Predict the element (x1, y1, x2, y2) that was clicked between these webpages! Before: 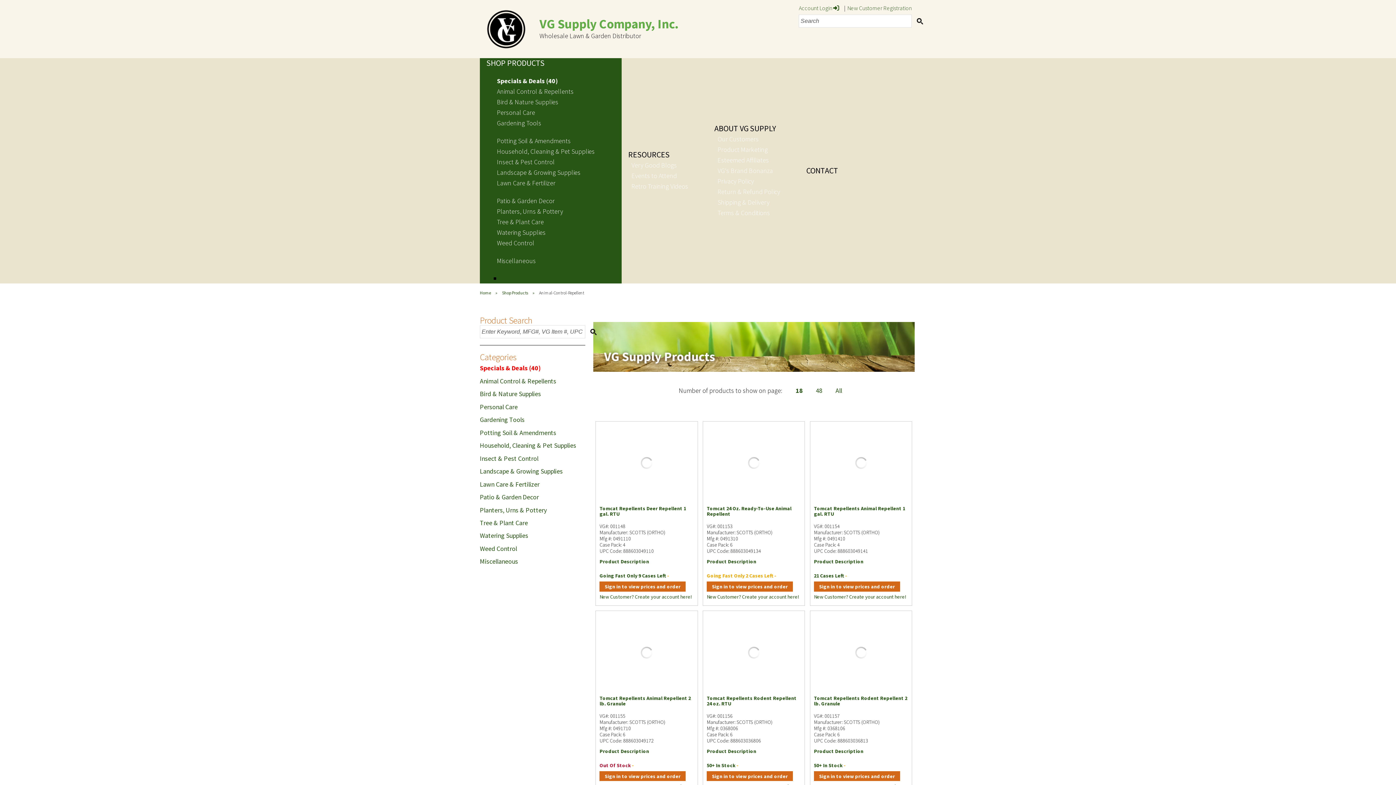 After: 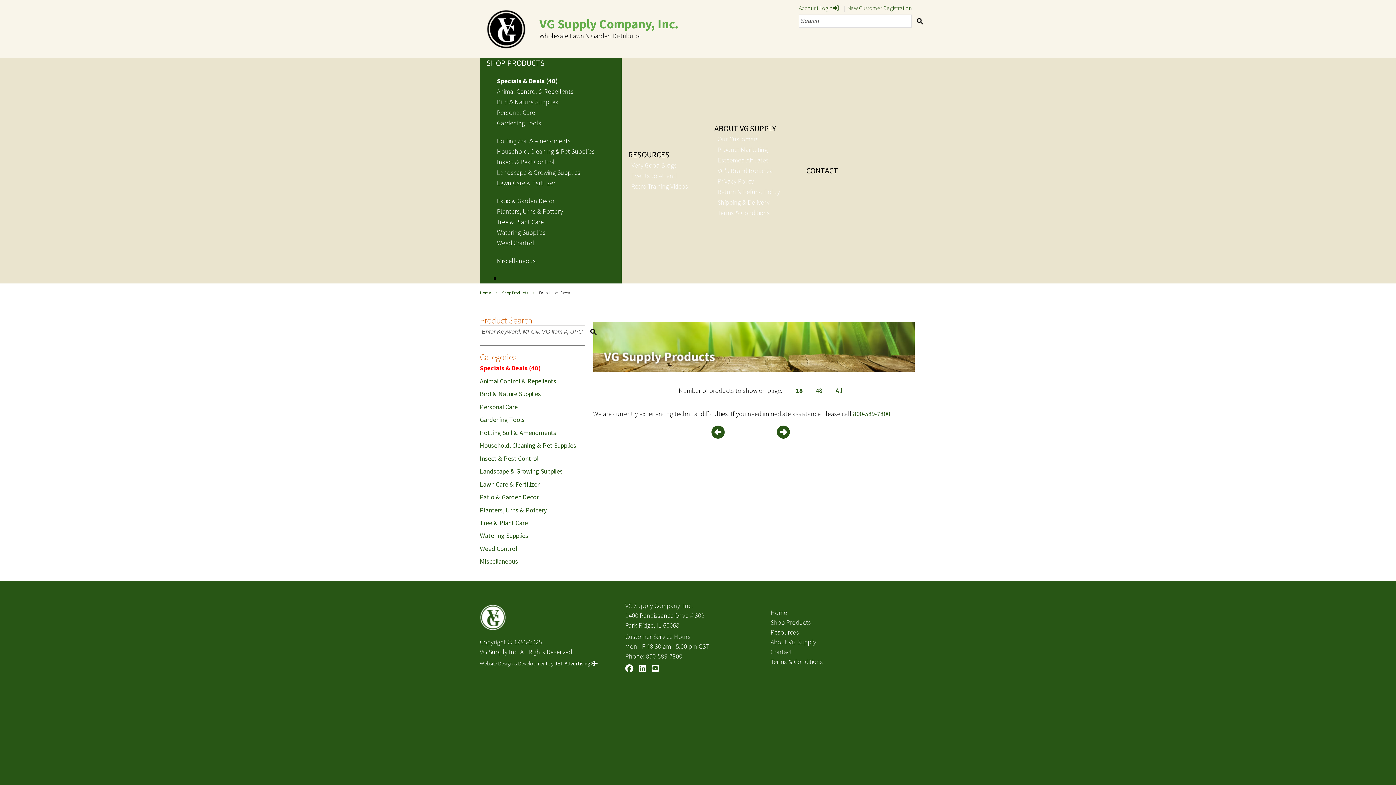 Action: bbox: (493, 193, 568, 208) label: Patio & Garden Decor